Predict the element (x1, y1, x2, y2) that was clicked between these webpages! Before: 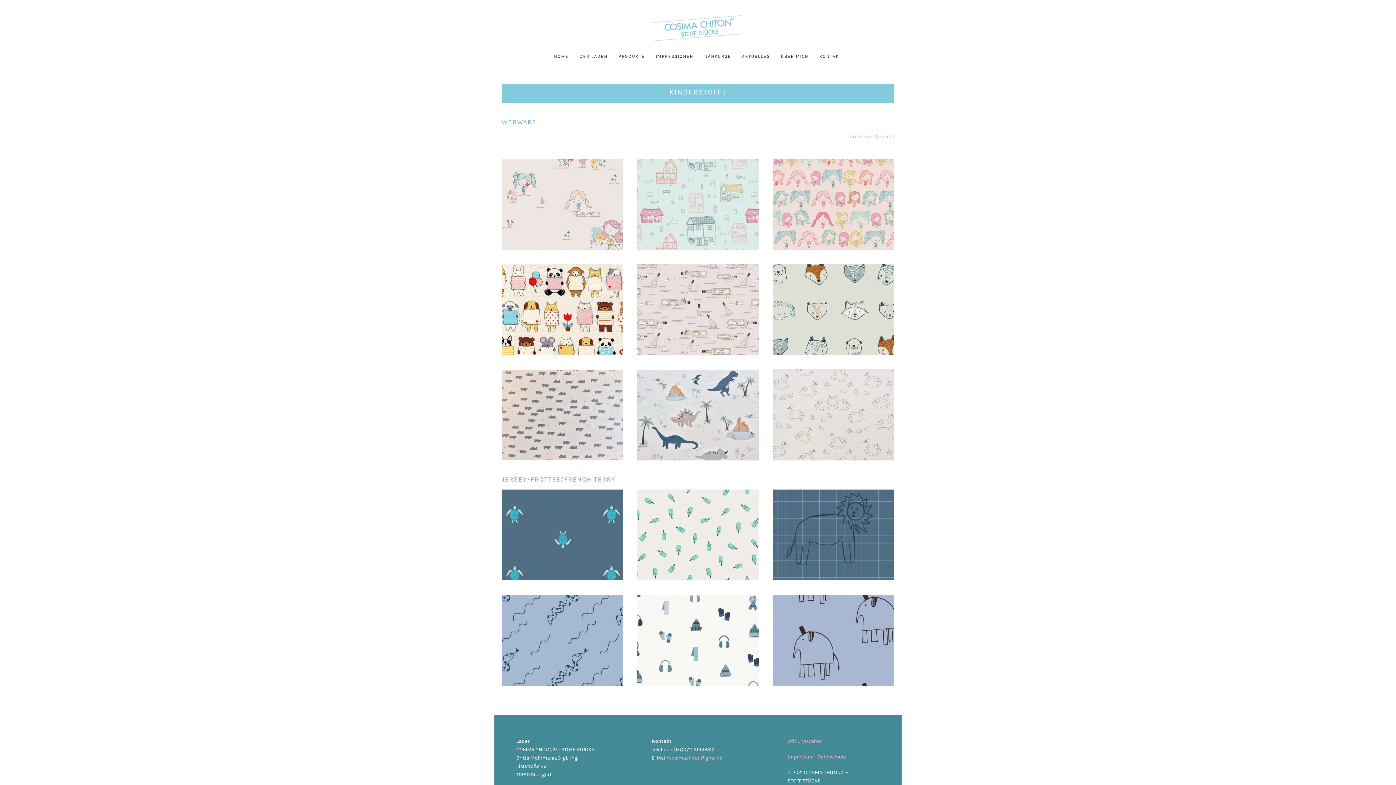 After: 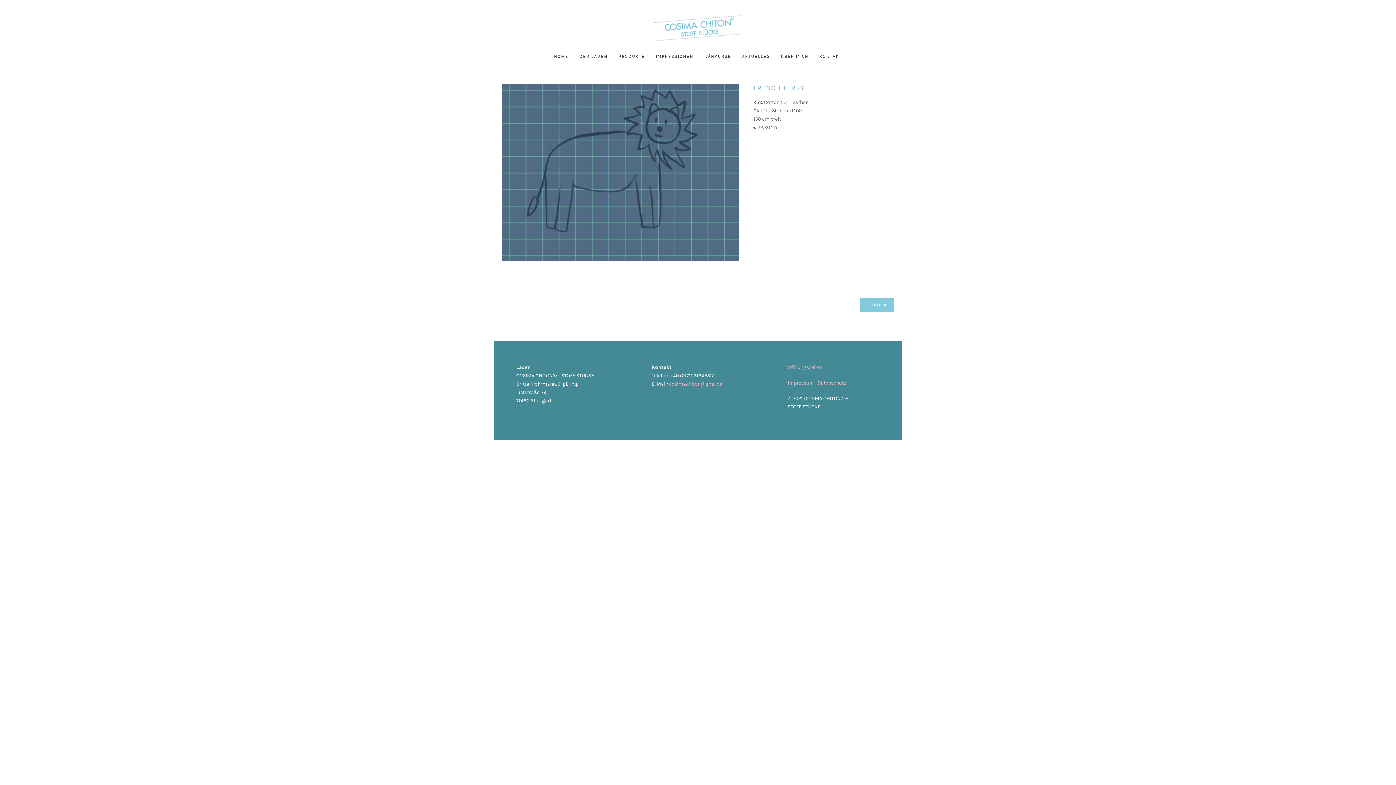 Action: bbox: (773, 489, 894, 580)